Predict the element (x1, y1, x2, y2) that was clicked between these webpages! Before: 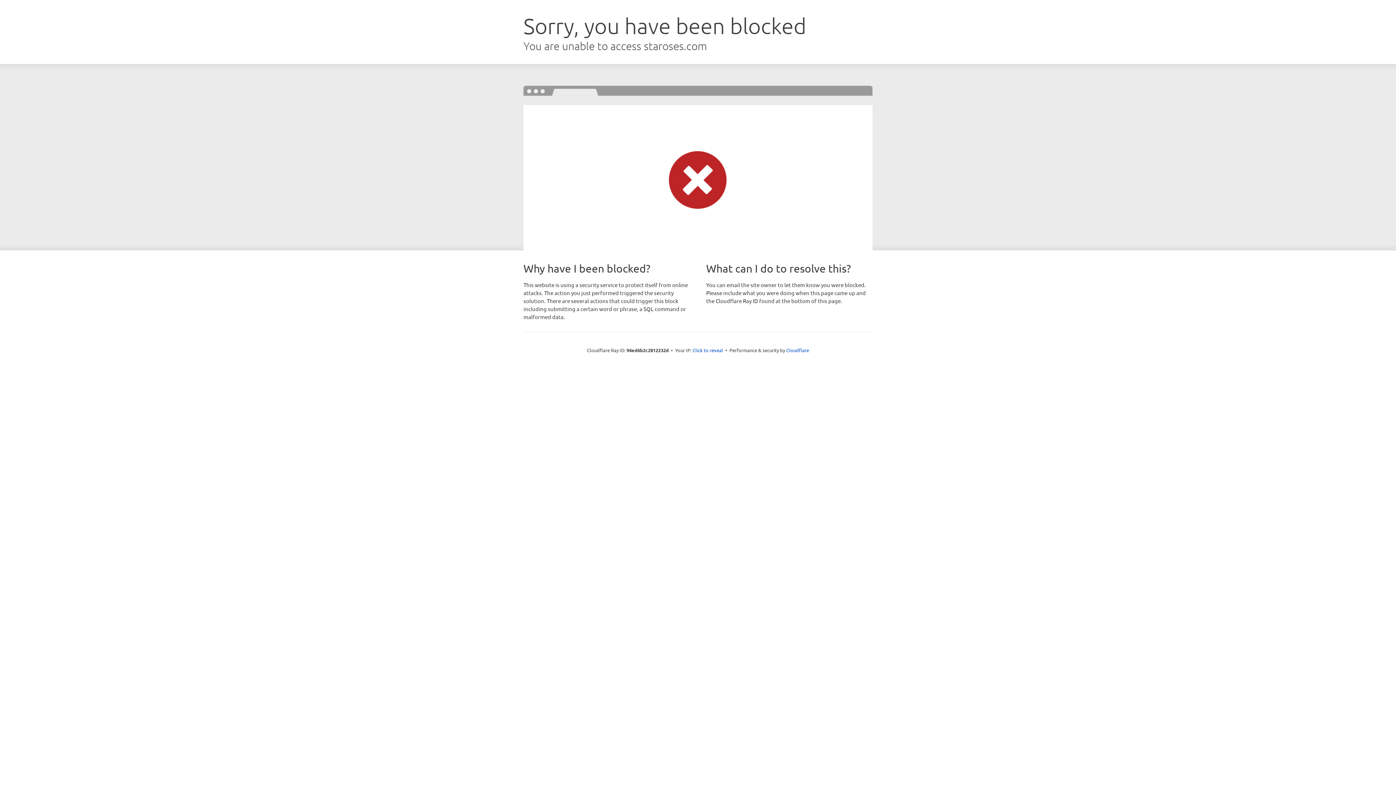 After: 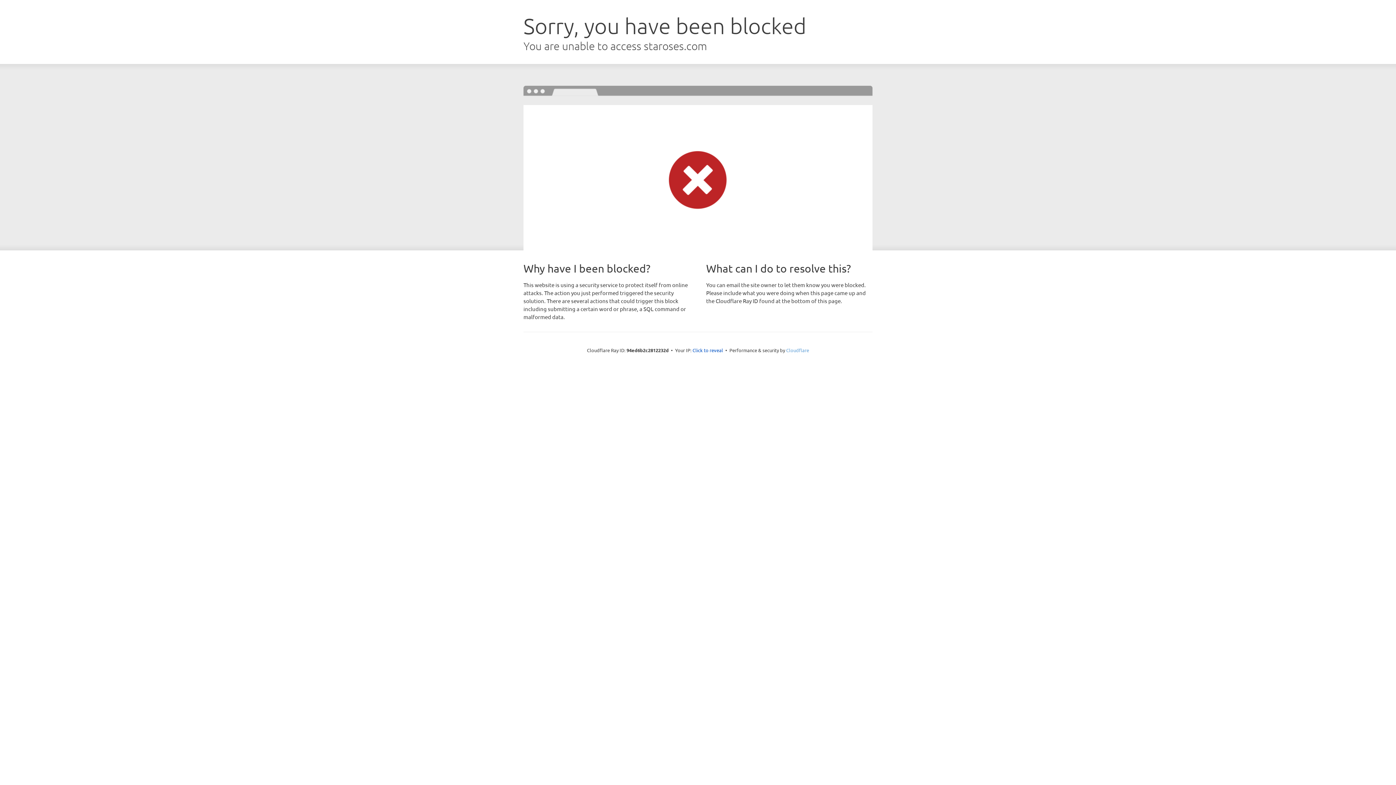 Action: bbox: (786, 347, 809, 353) label: Cloudflare